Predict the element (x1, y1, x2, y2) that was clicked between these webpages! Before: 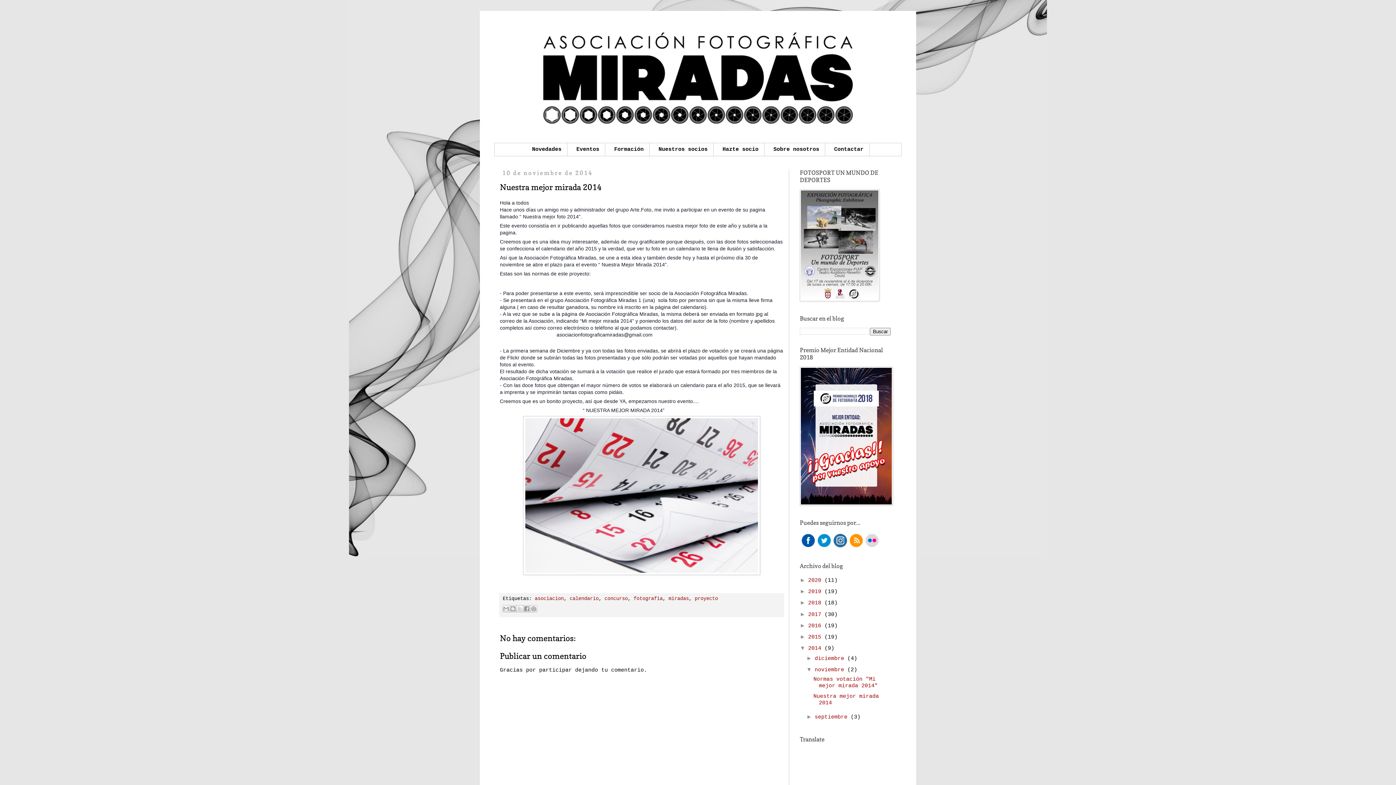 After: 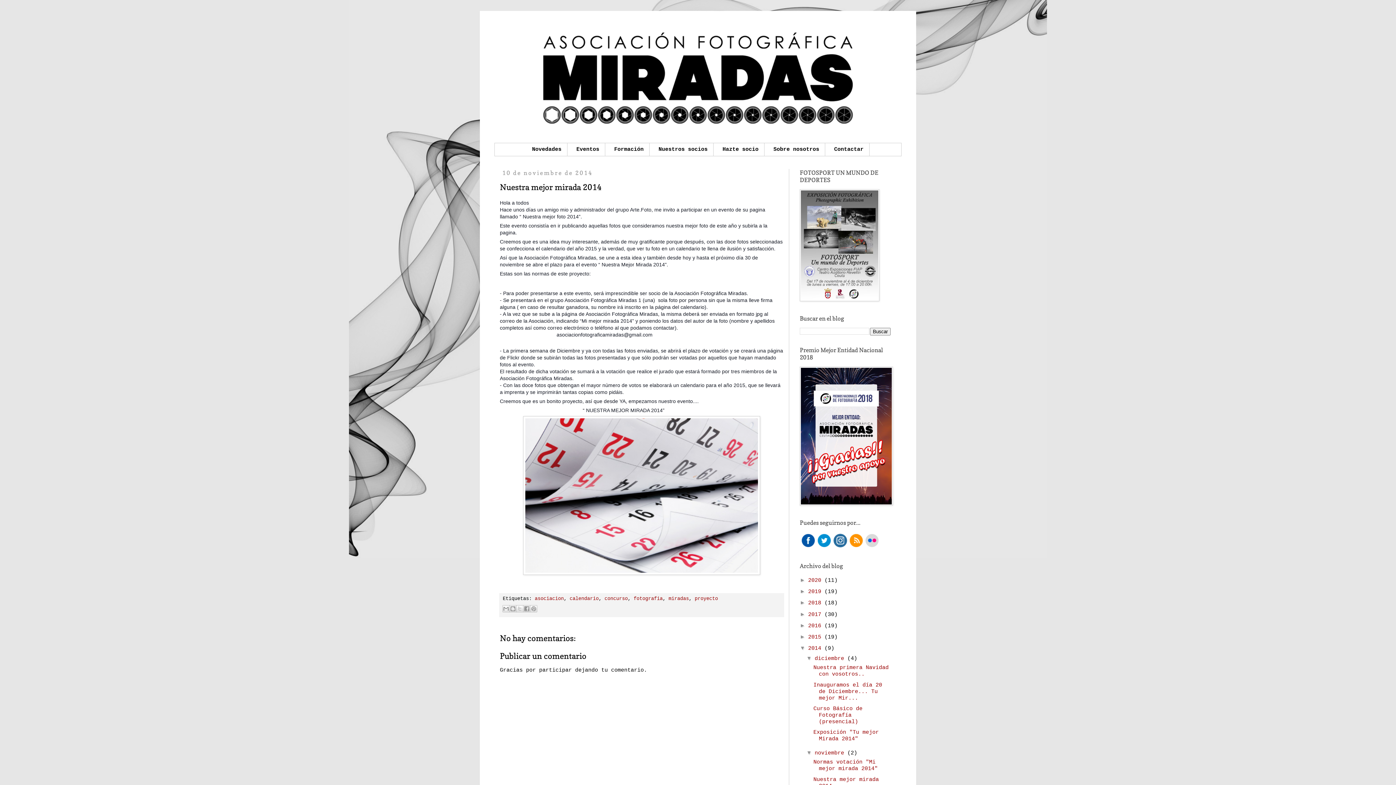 Action: label: ►   bbox: (806, 655, 814, 661)